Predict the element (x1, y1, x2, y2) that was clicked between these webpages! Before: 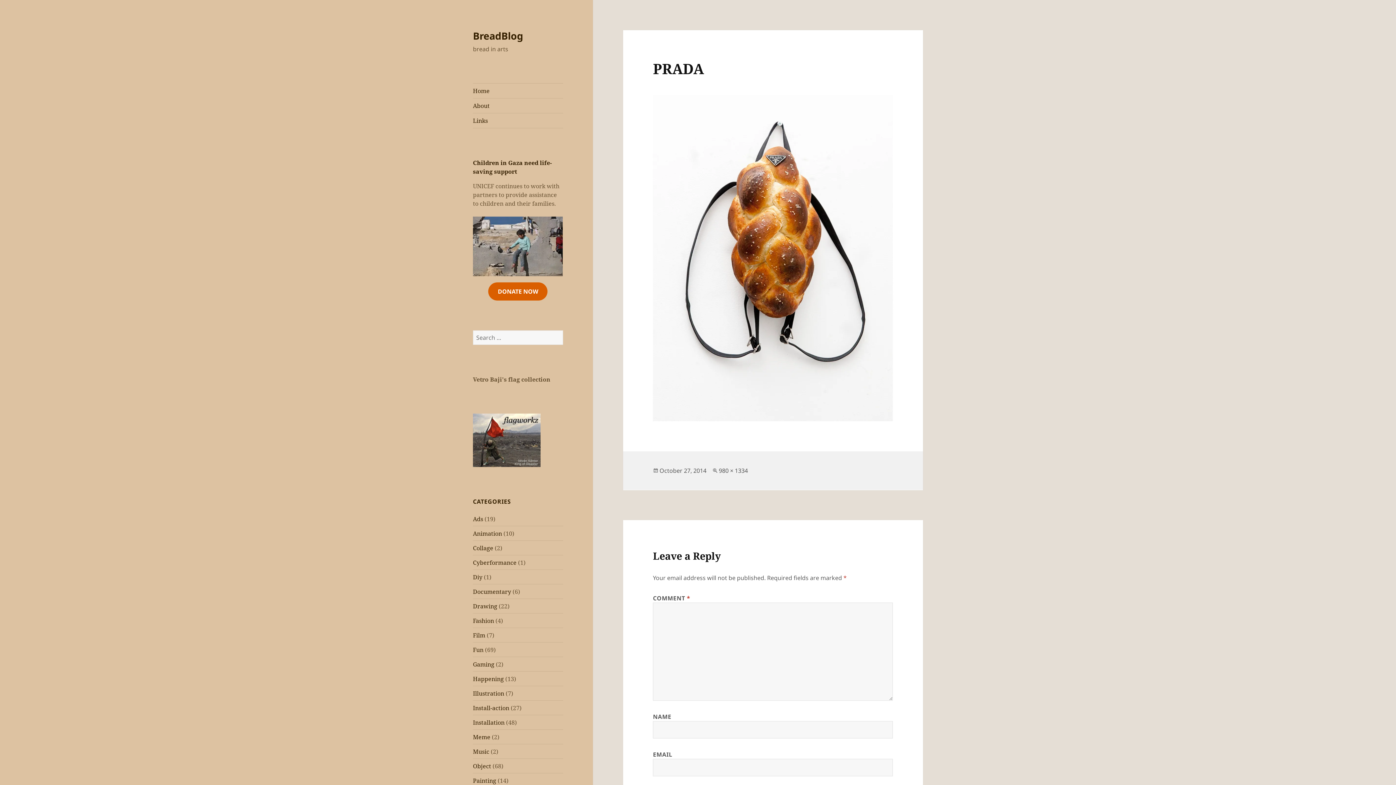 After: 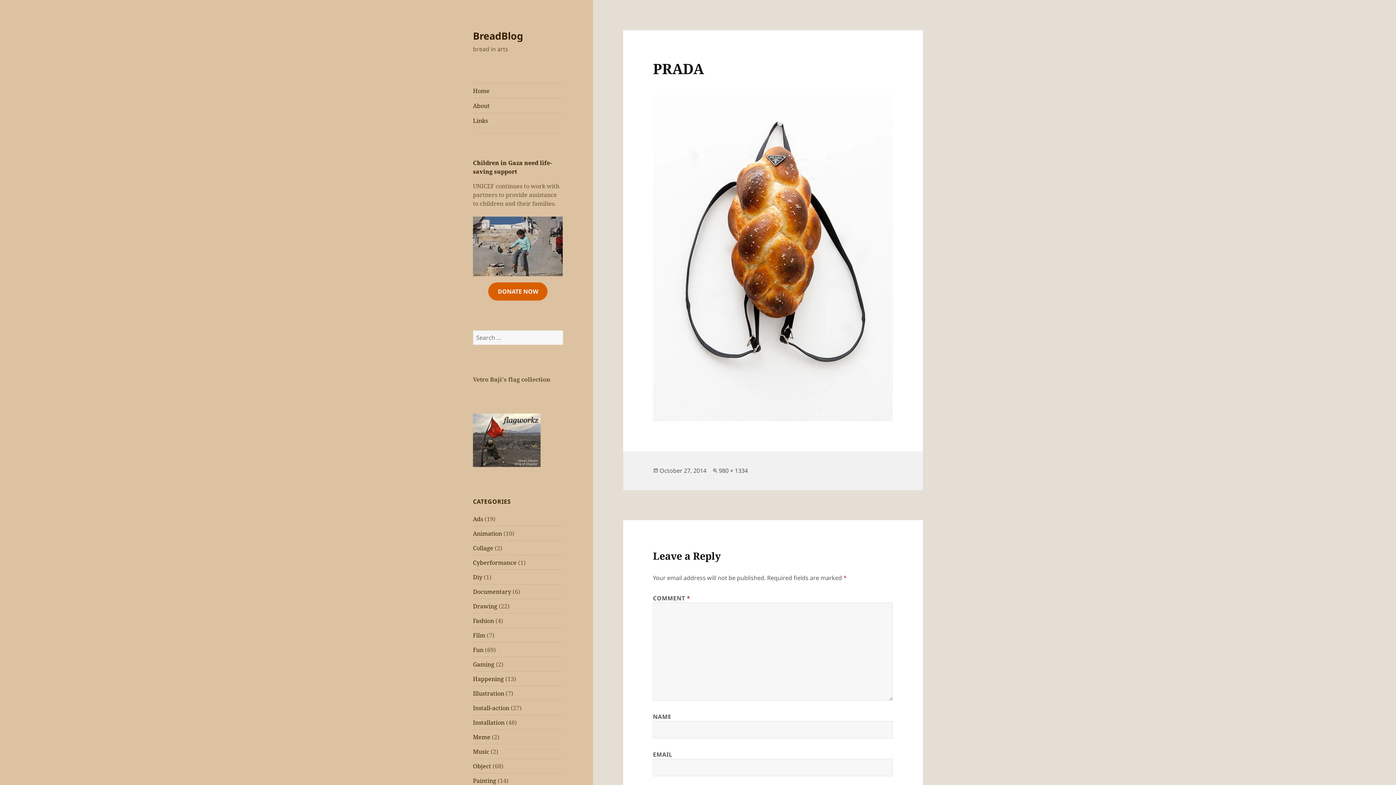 Action: bbox: (659, 466, 706, 475) label: October 27, 2014